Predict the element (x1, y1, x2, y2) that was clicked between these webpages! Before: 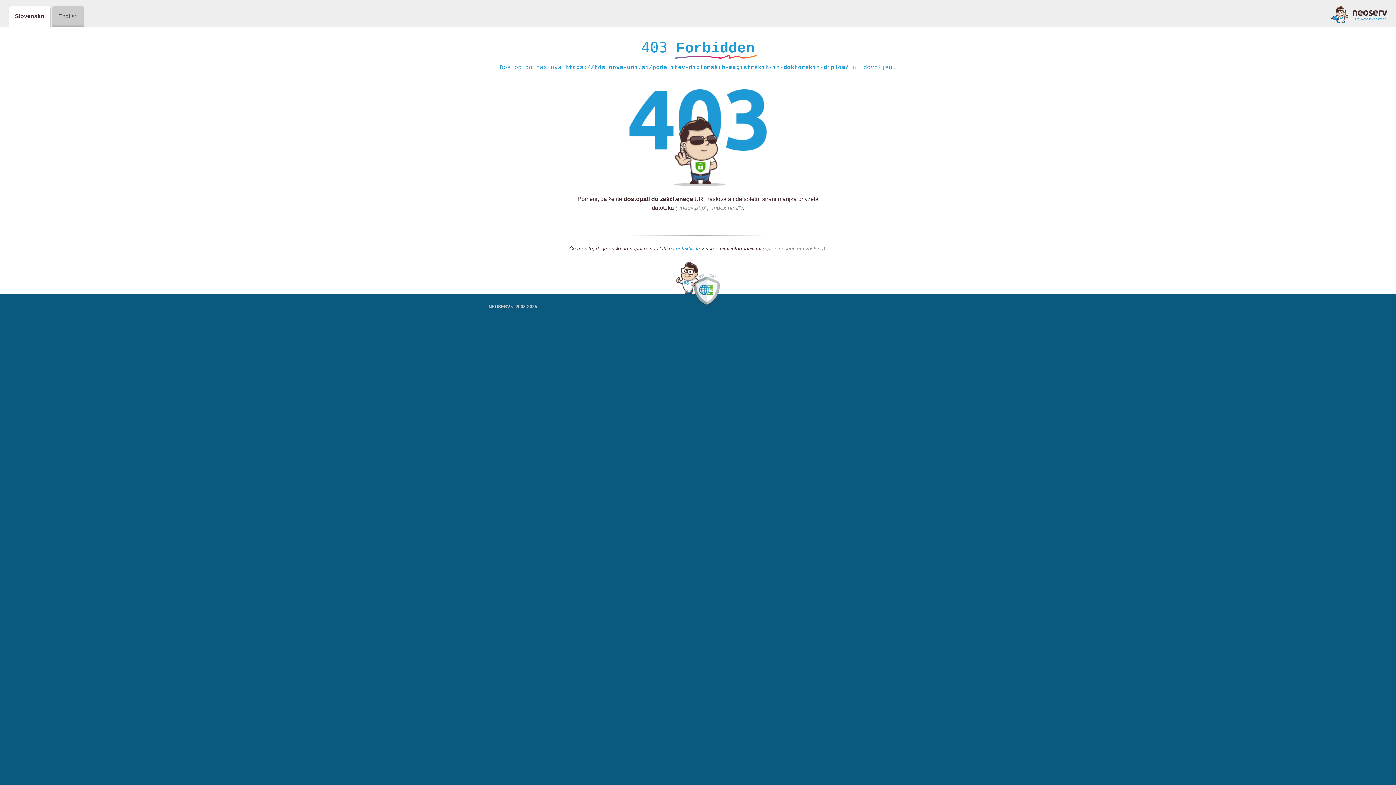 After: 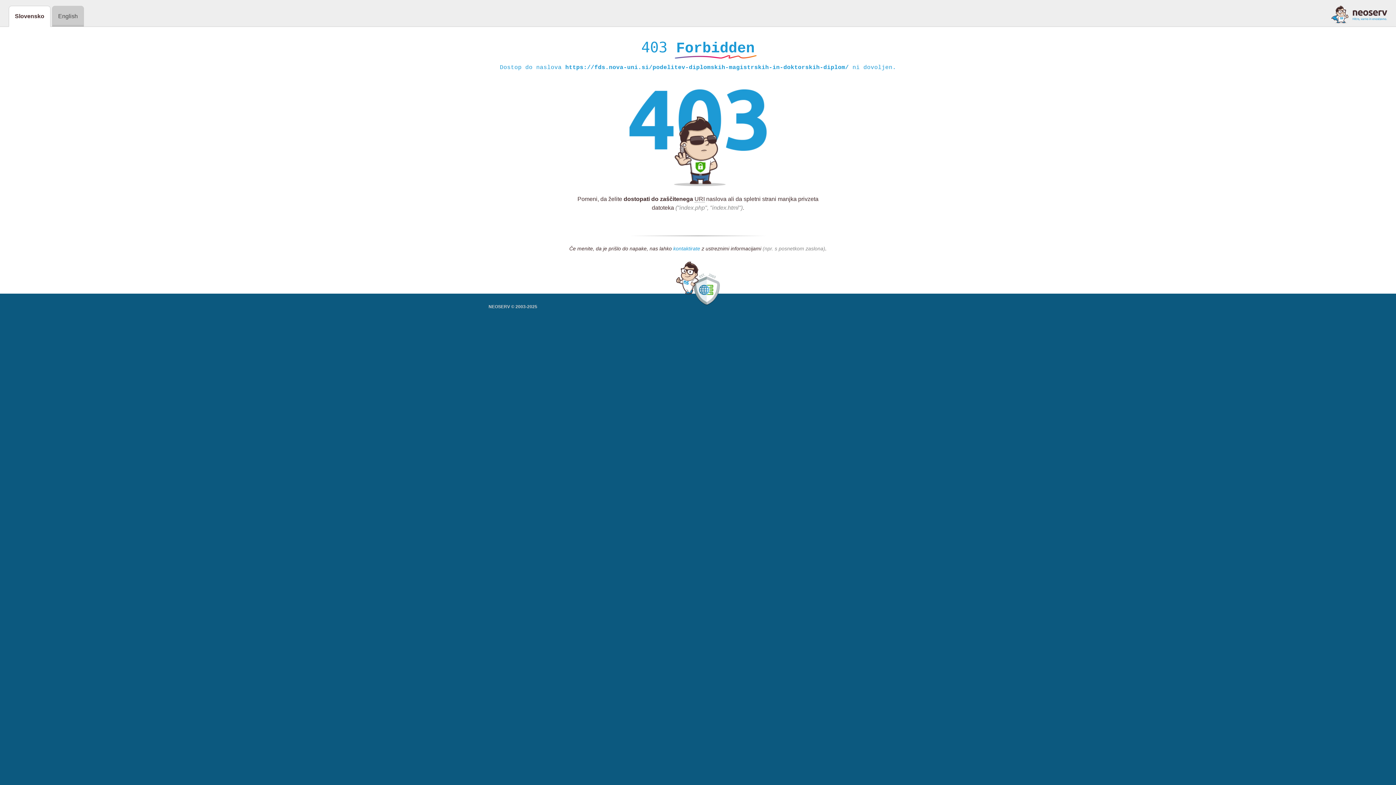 Action: bbox: (673, 245, 700, 252) label: kontaktirate